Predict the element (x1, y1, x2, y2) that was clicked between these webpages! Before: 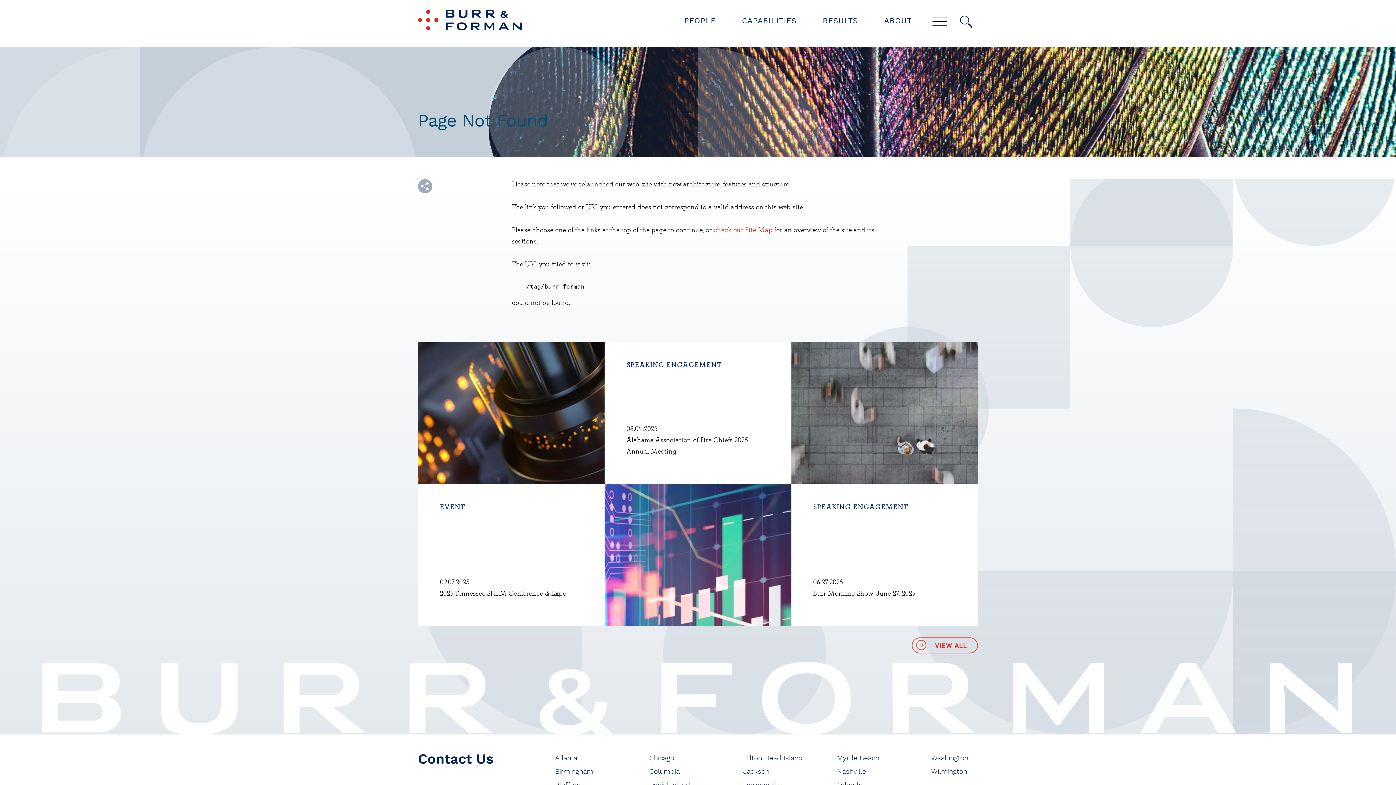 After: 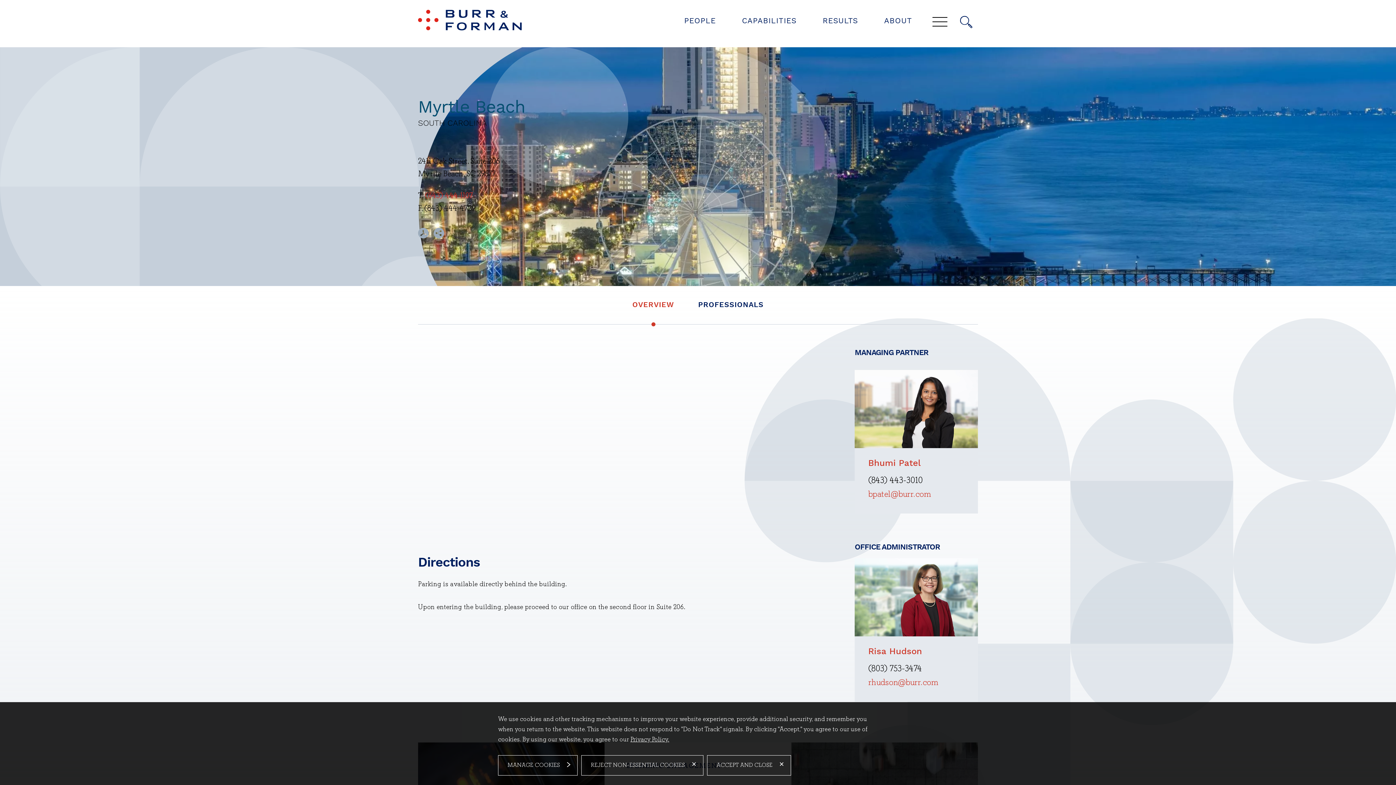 Action: bbox: (837, 755, 879, 762) label: Myrtle Beach